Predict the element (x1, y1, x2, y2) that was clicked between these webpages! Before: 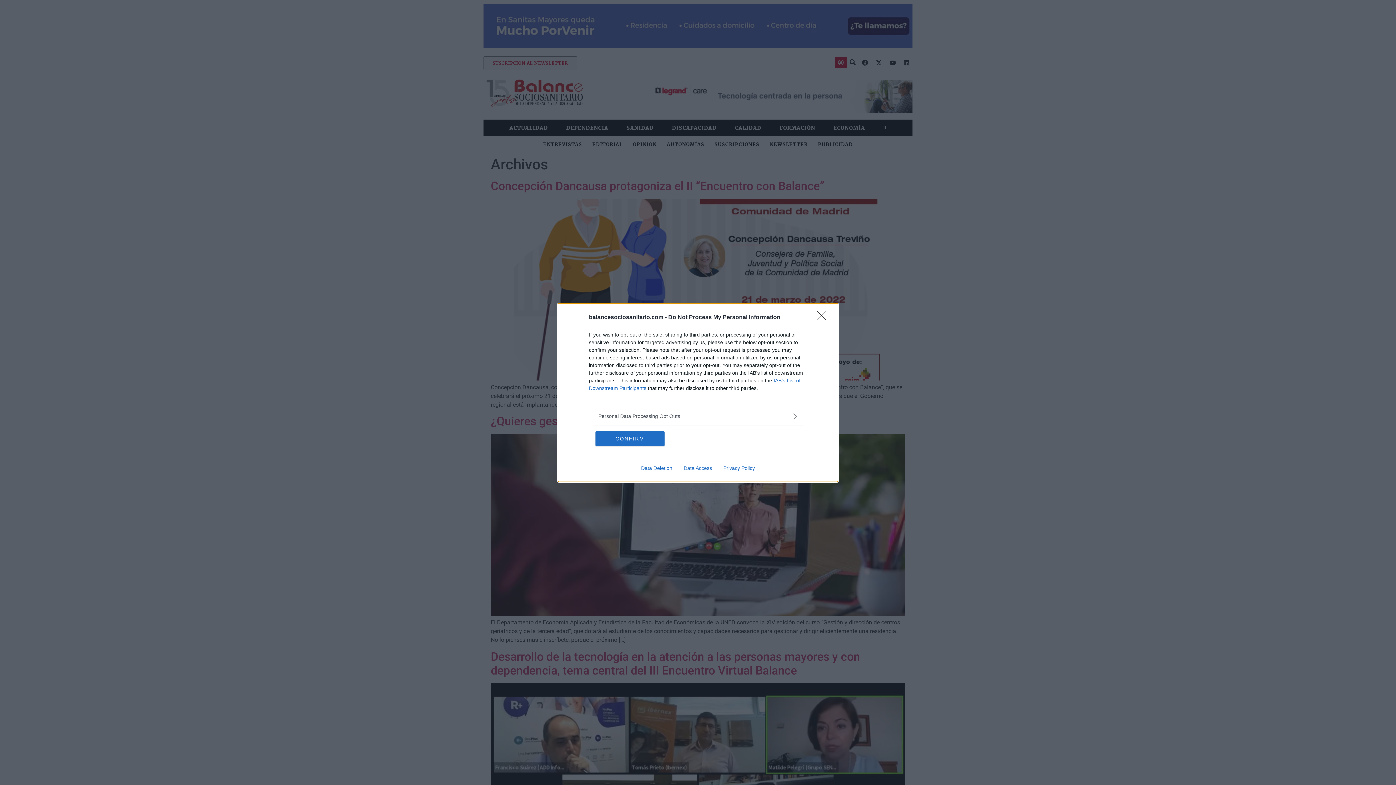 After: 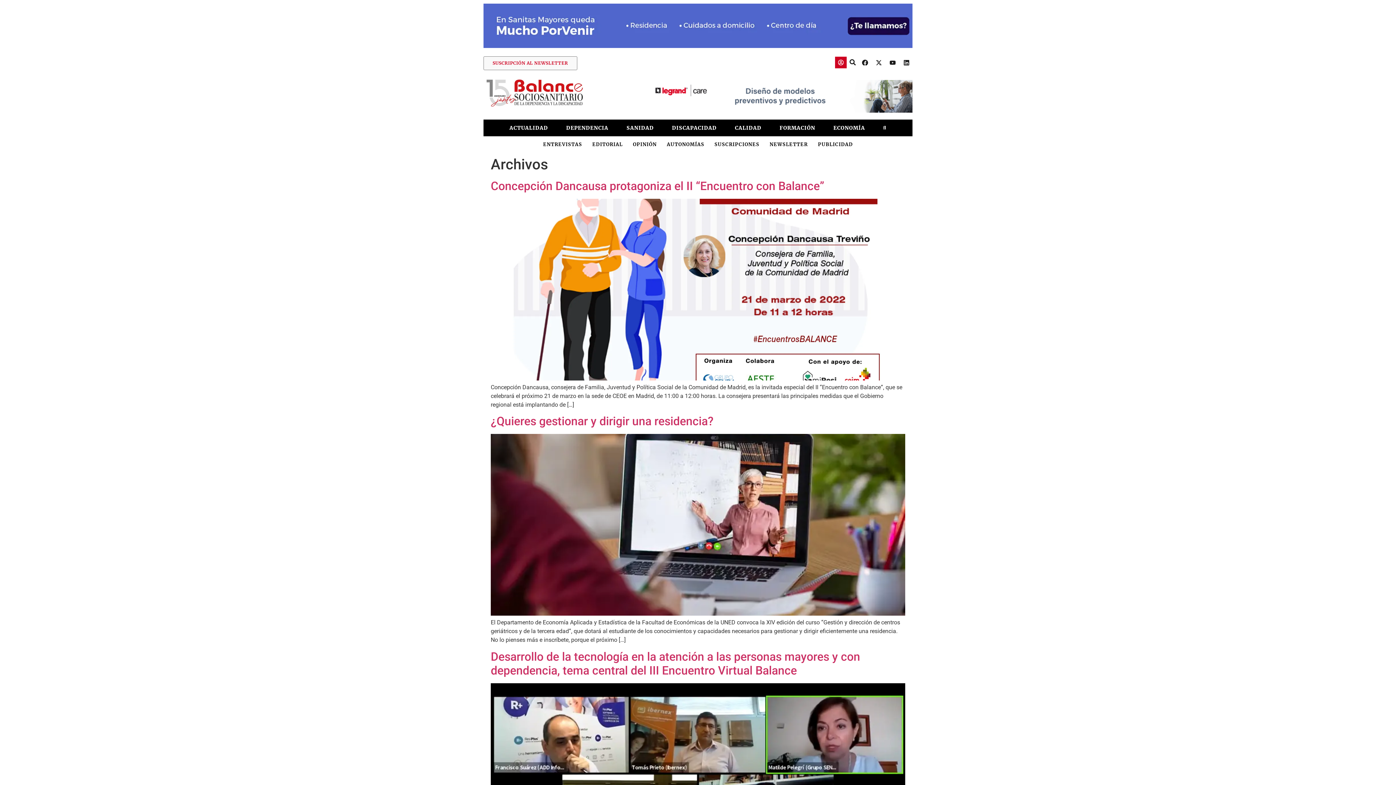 Action: bbox: (817, 310, 830, 324) label: Close